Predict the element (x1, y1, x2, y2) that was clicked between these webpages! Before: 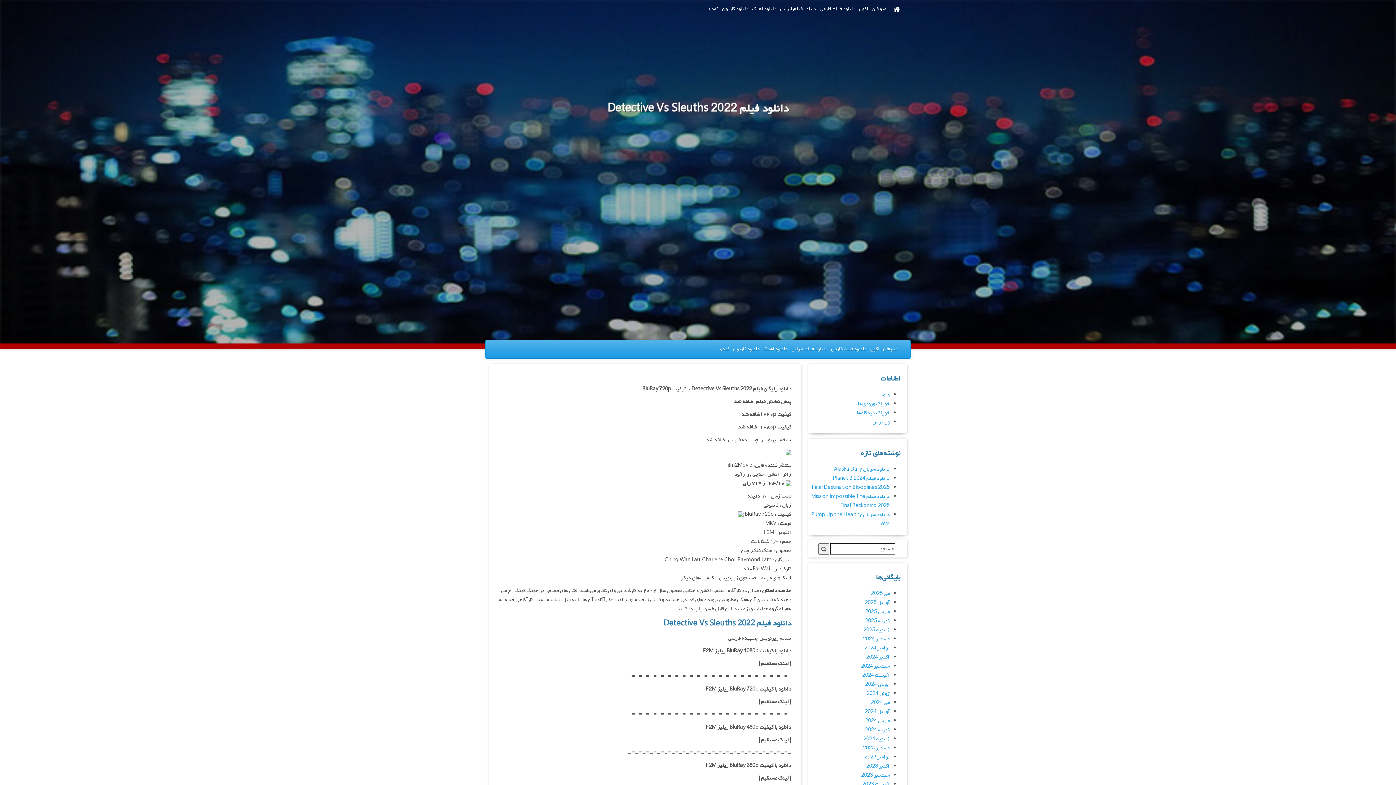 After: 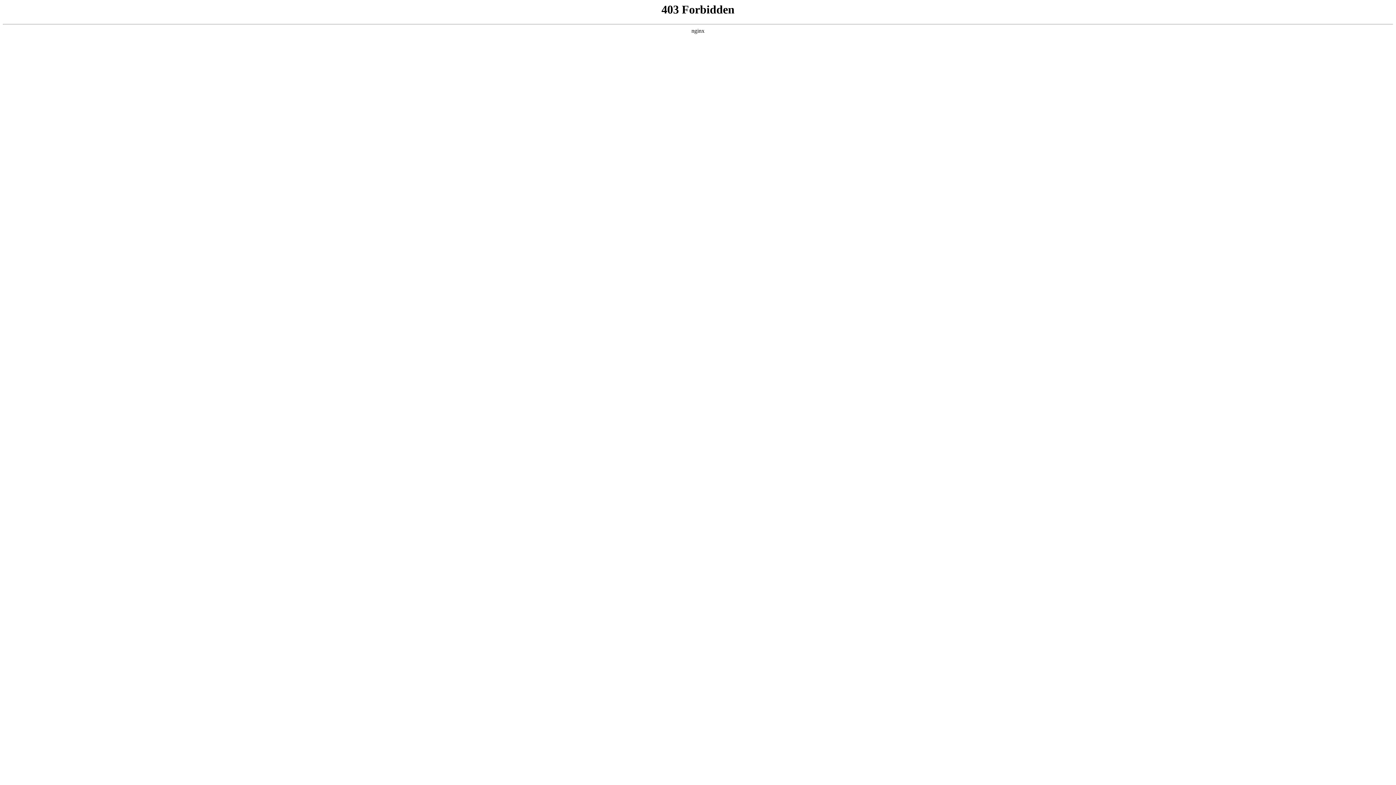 Action: bbox: (872, 418, 889, 426) label: وردپرس